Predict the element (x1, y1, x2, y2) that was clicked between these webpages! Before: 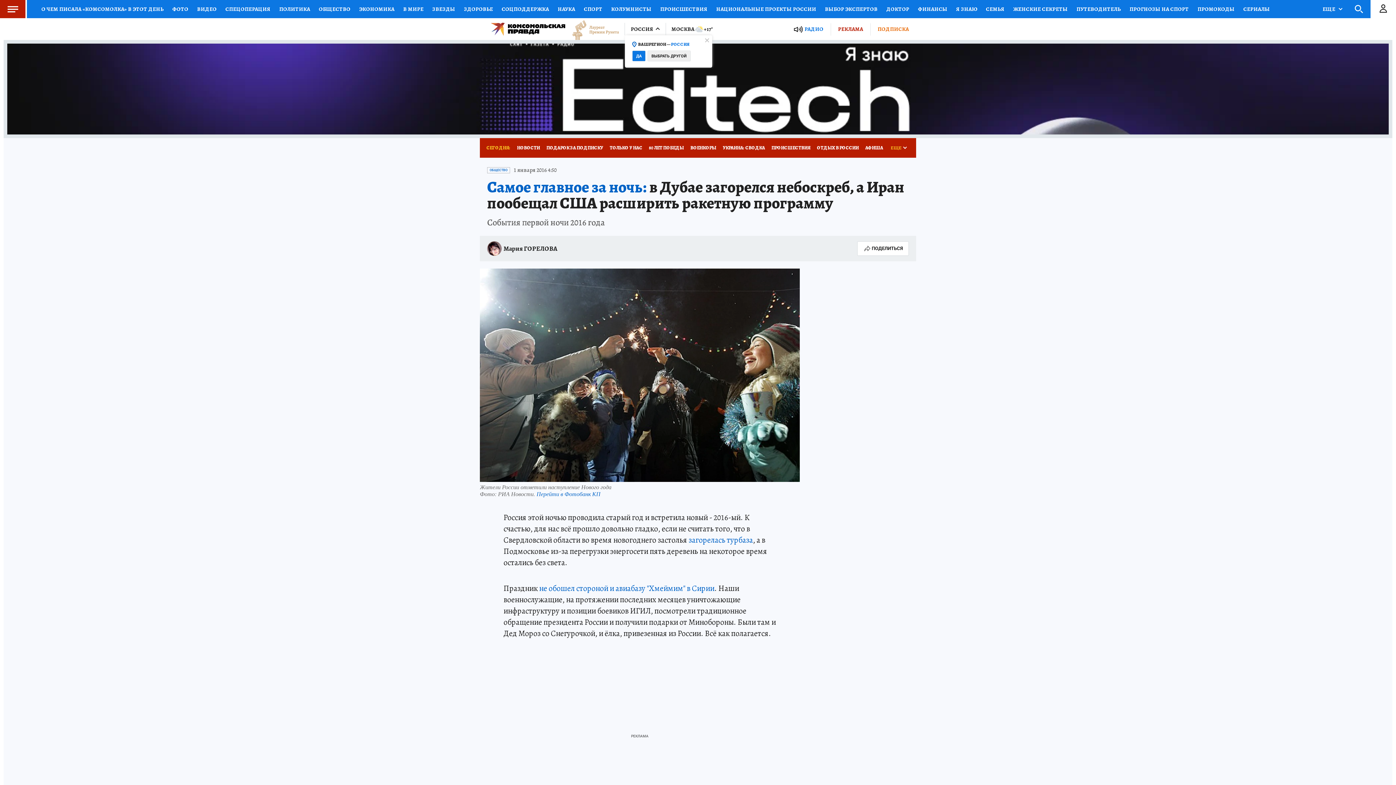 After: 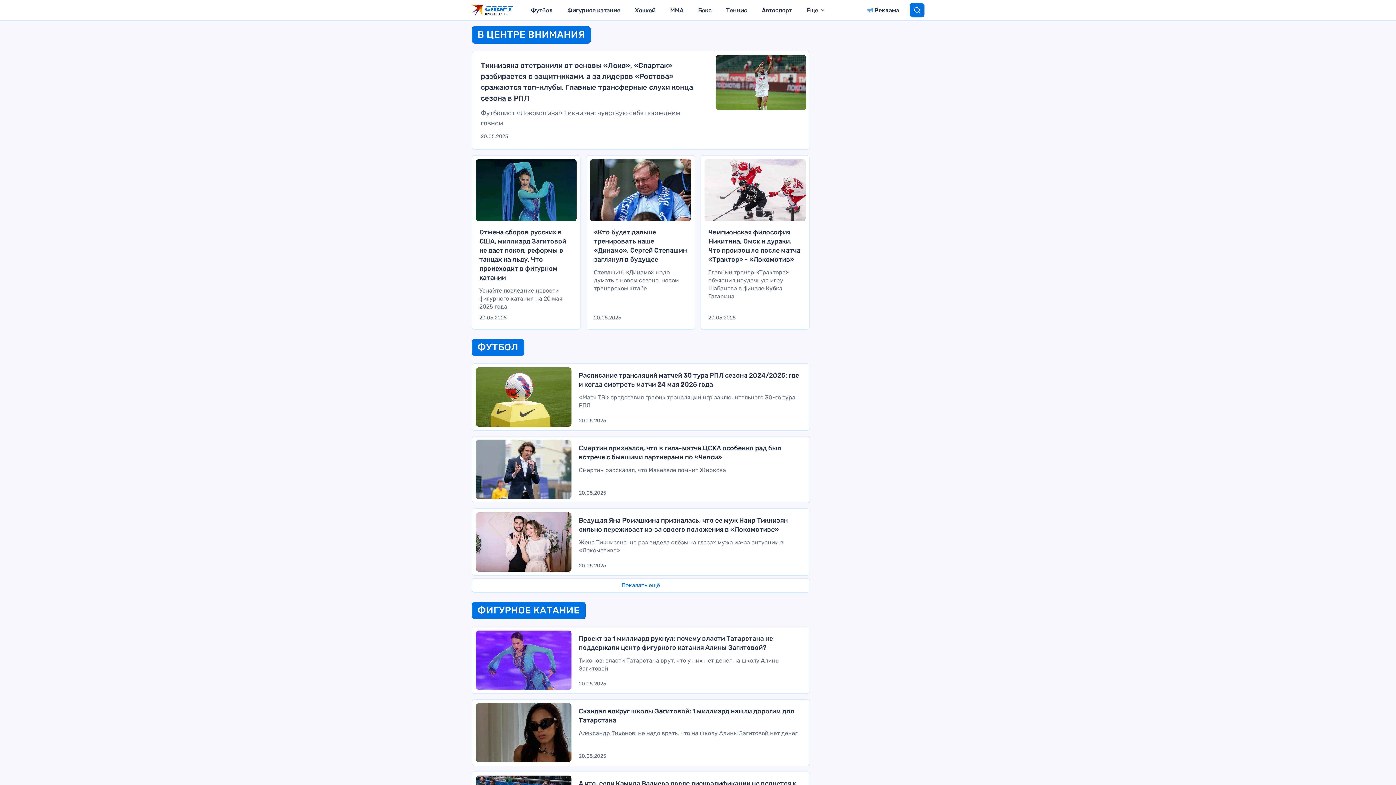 Action: bbox: (579, 0, 606, 18) label: СПОРТ